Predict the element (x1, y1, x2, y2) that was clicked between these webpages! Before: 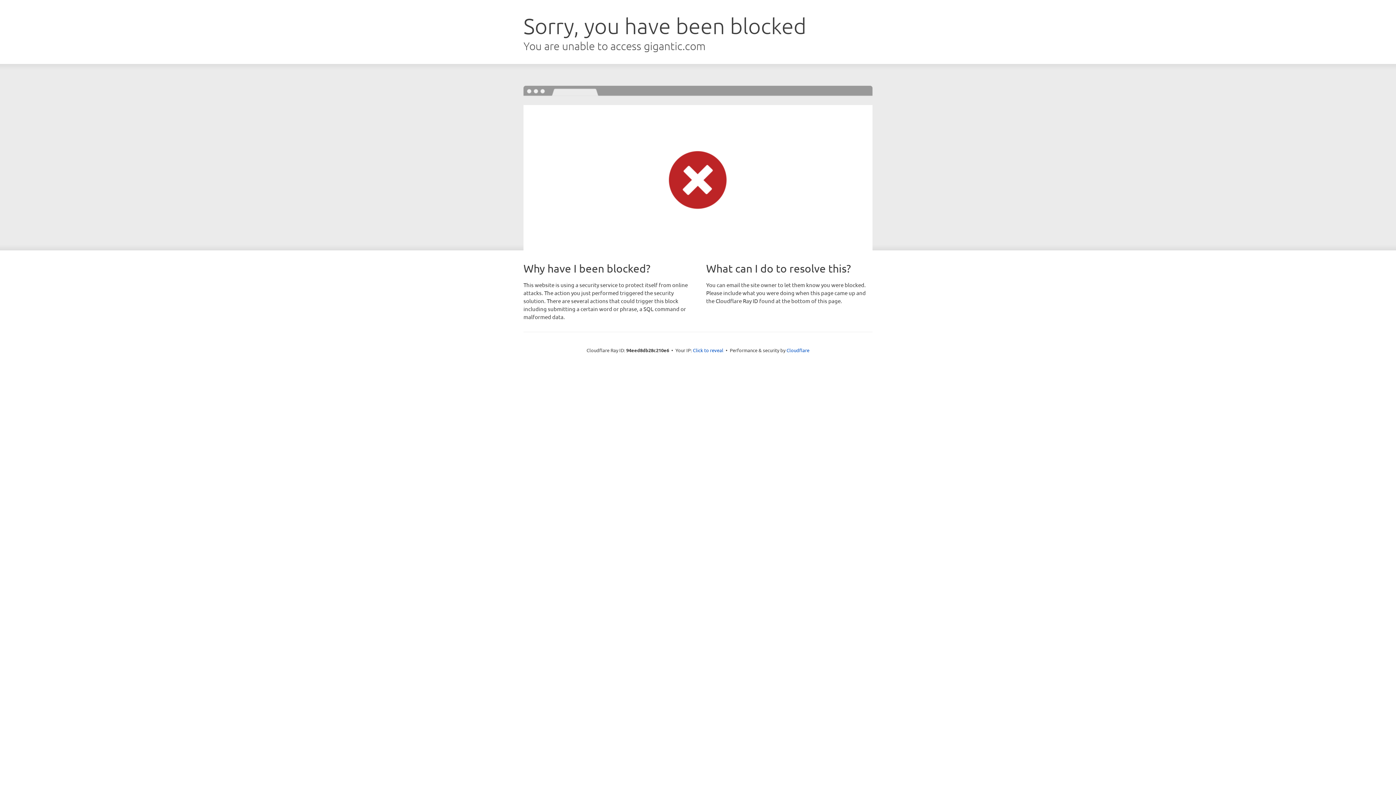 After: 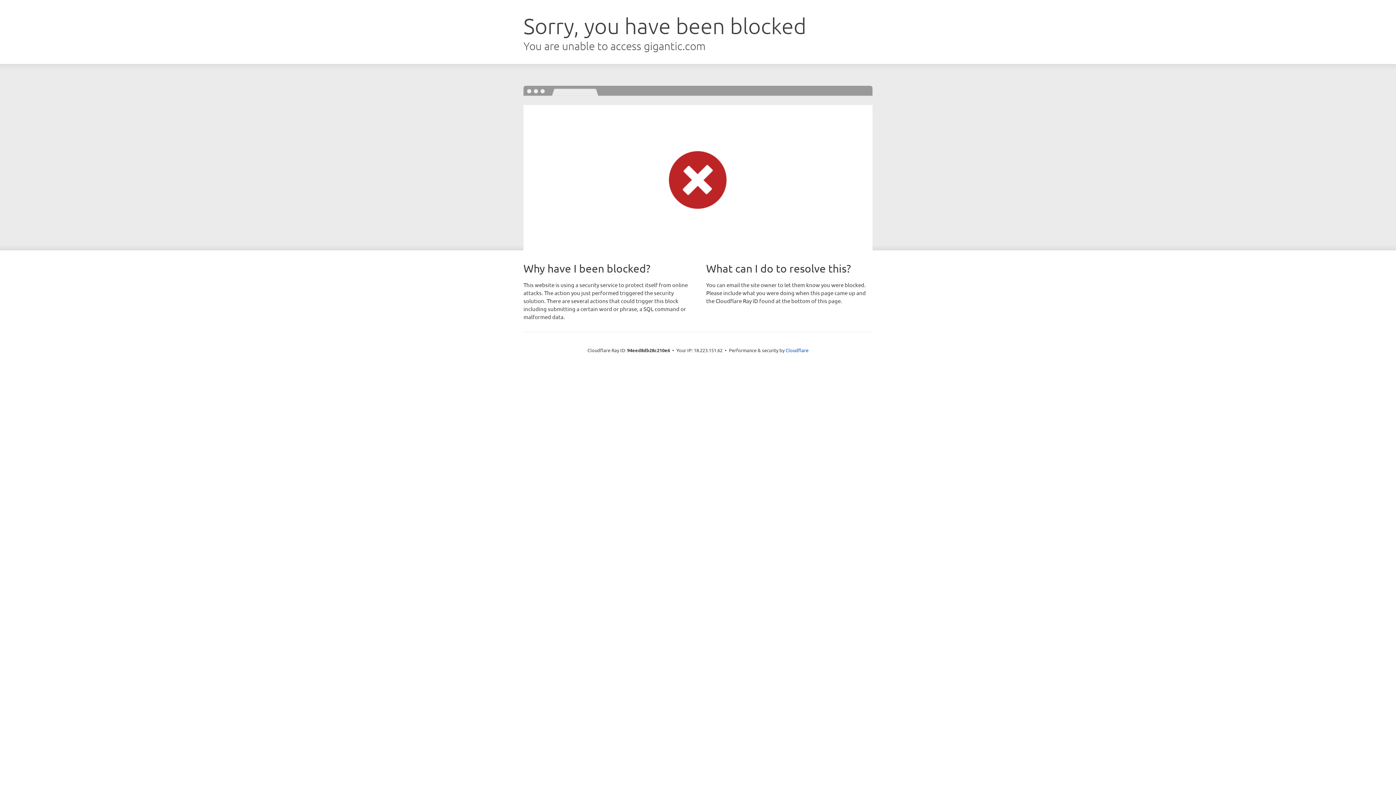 Action: label: Click to reveal bbox: (693, 346, 723, 353)